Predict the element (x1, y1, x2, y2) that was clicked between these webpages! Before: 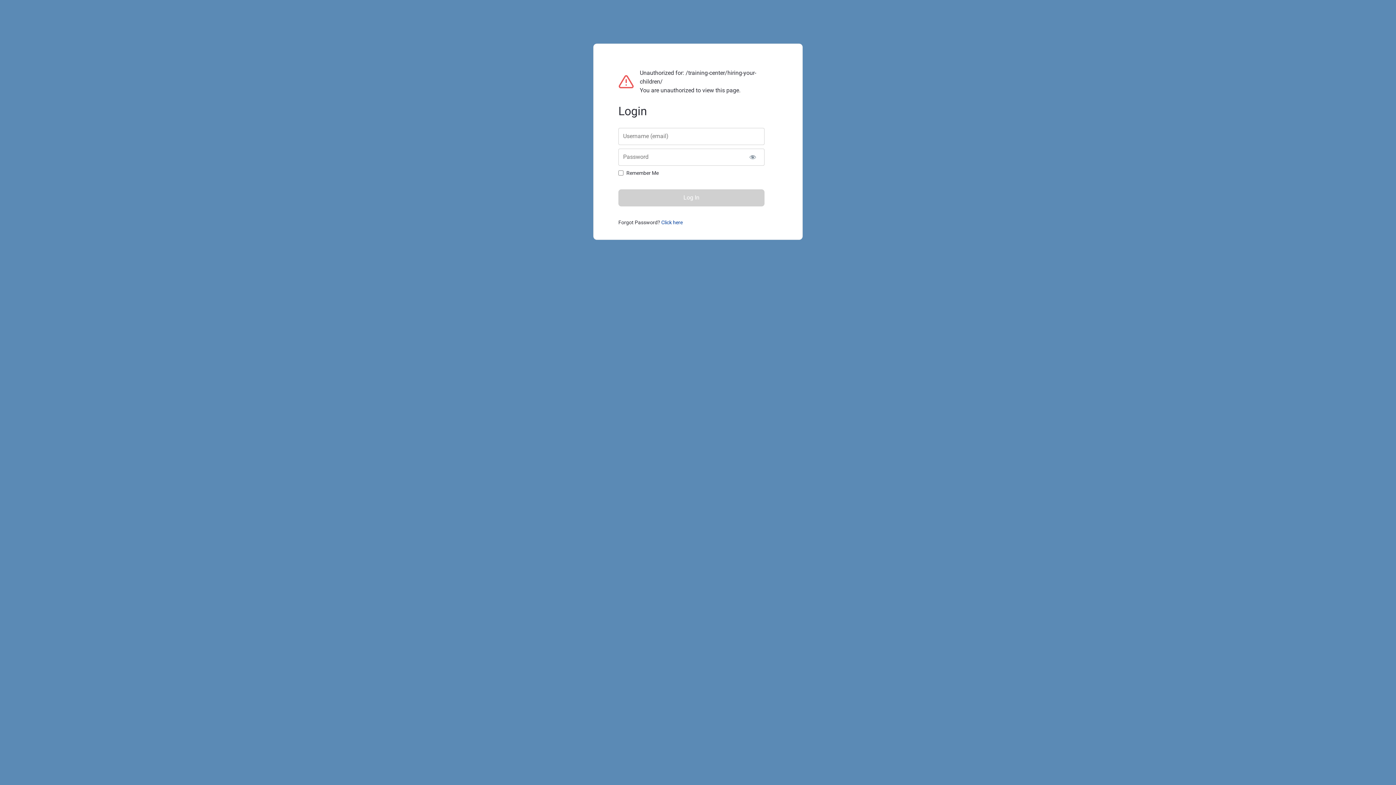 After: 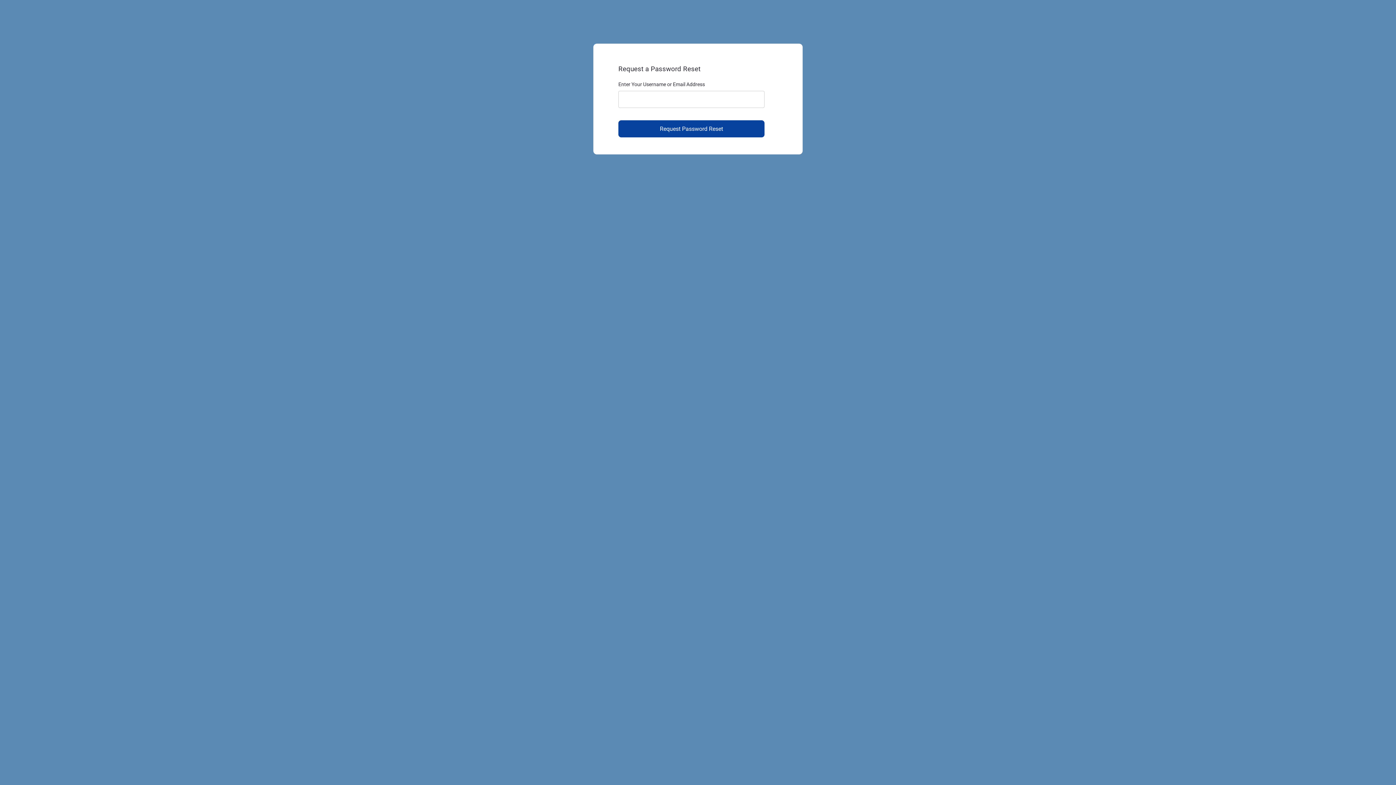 Action: bbox: (661, 219, 682, 225) label: Click here